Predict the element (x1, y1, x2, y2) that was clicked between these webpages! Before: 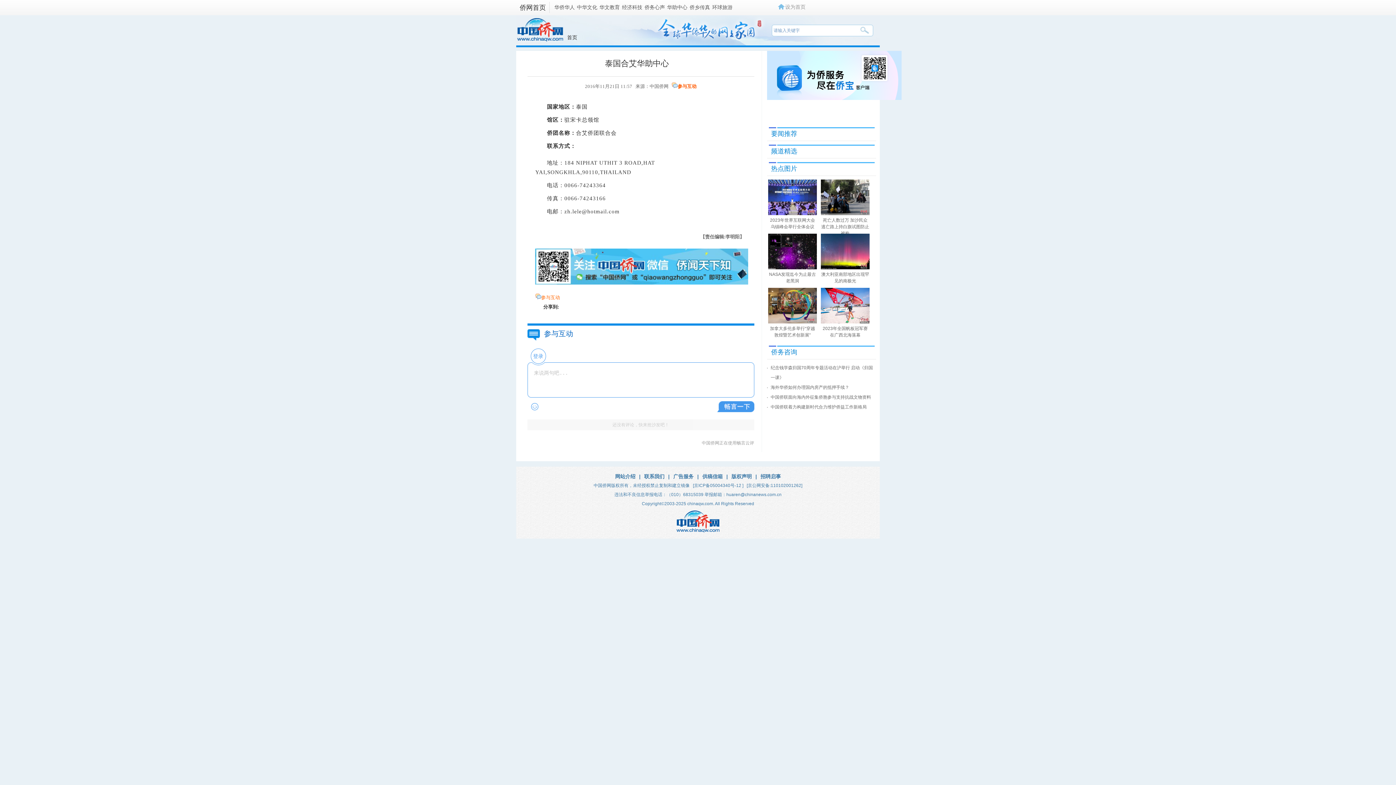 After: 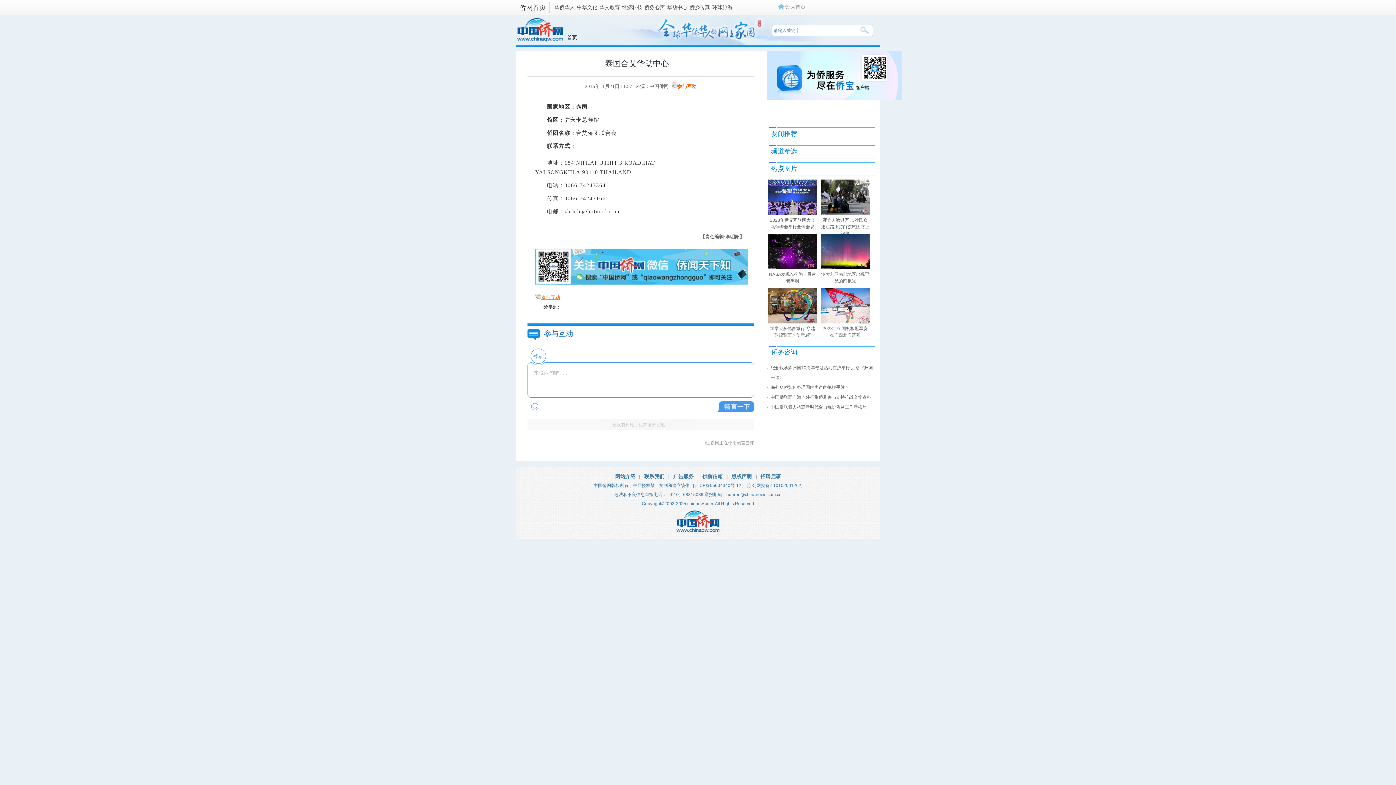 Action: label: 参与互动 bbox: (541, 294, 560, 300)